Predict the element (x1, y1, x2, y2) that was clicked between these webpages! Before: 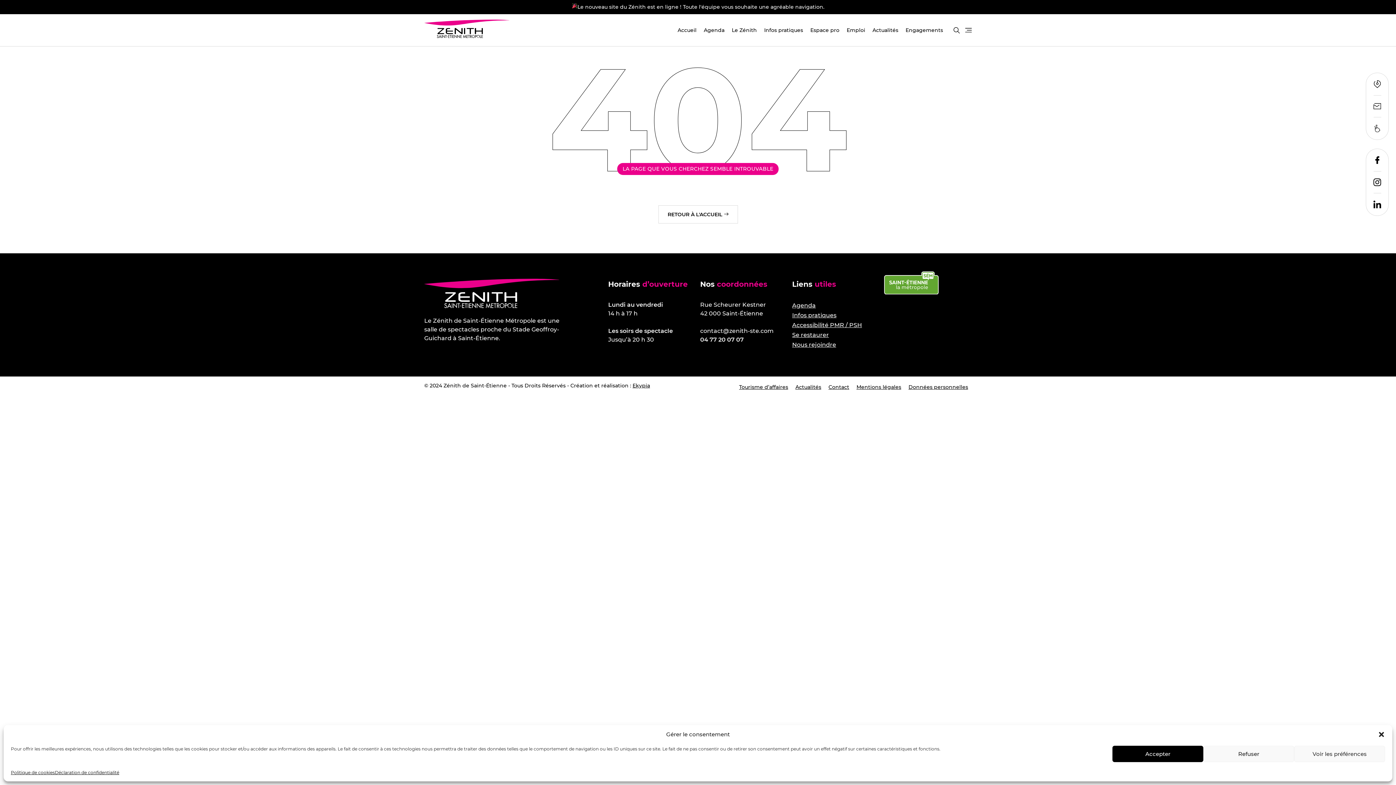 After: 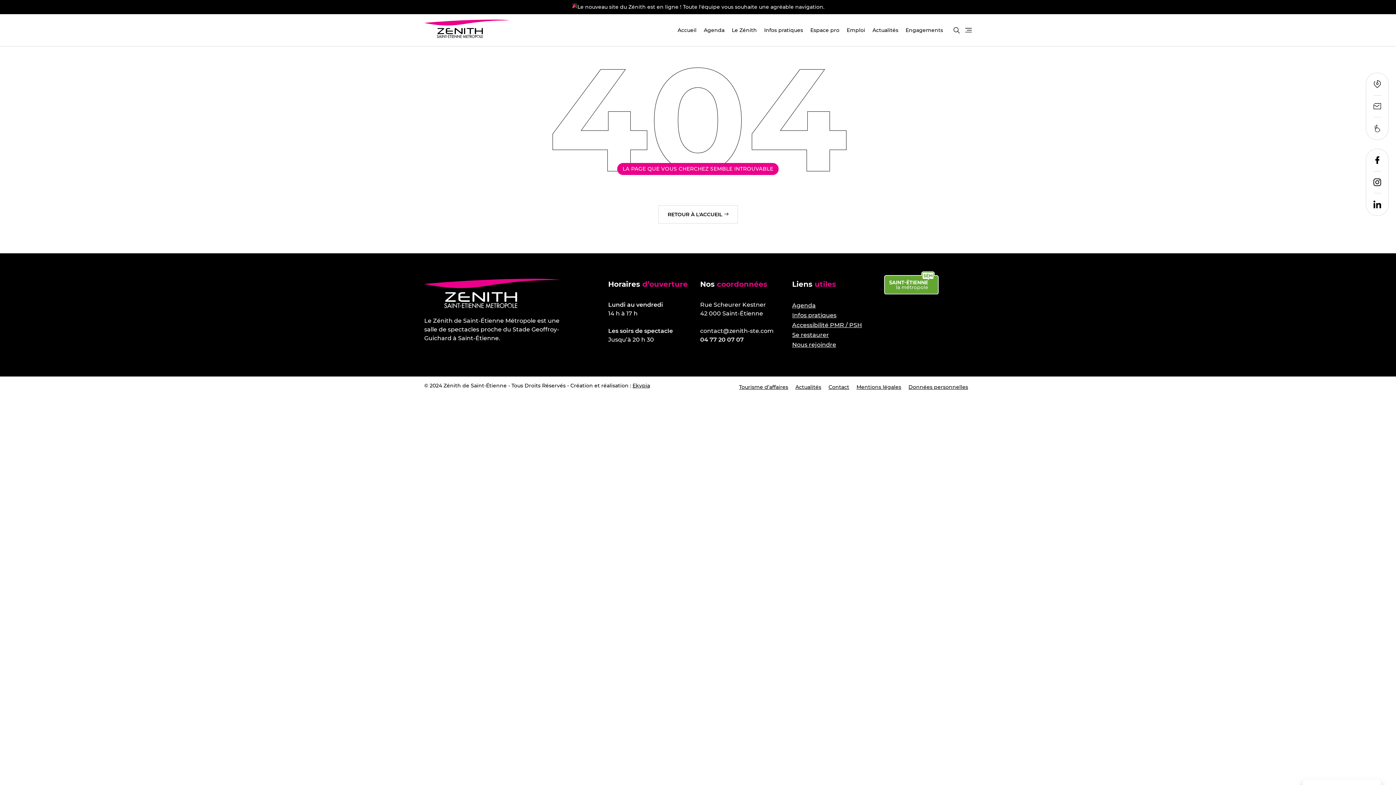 Action: label: Refuser bbox: (1203, 746, 1294, 762)